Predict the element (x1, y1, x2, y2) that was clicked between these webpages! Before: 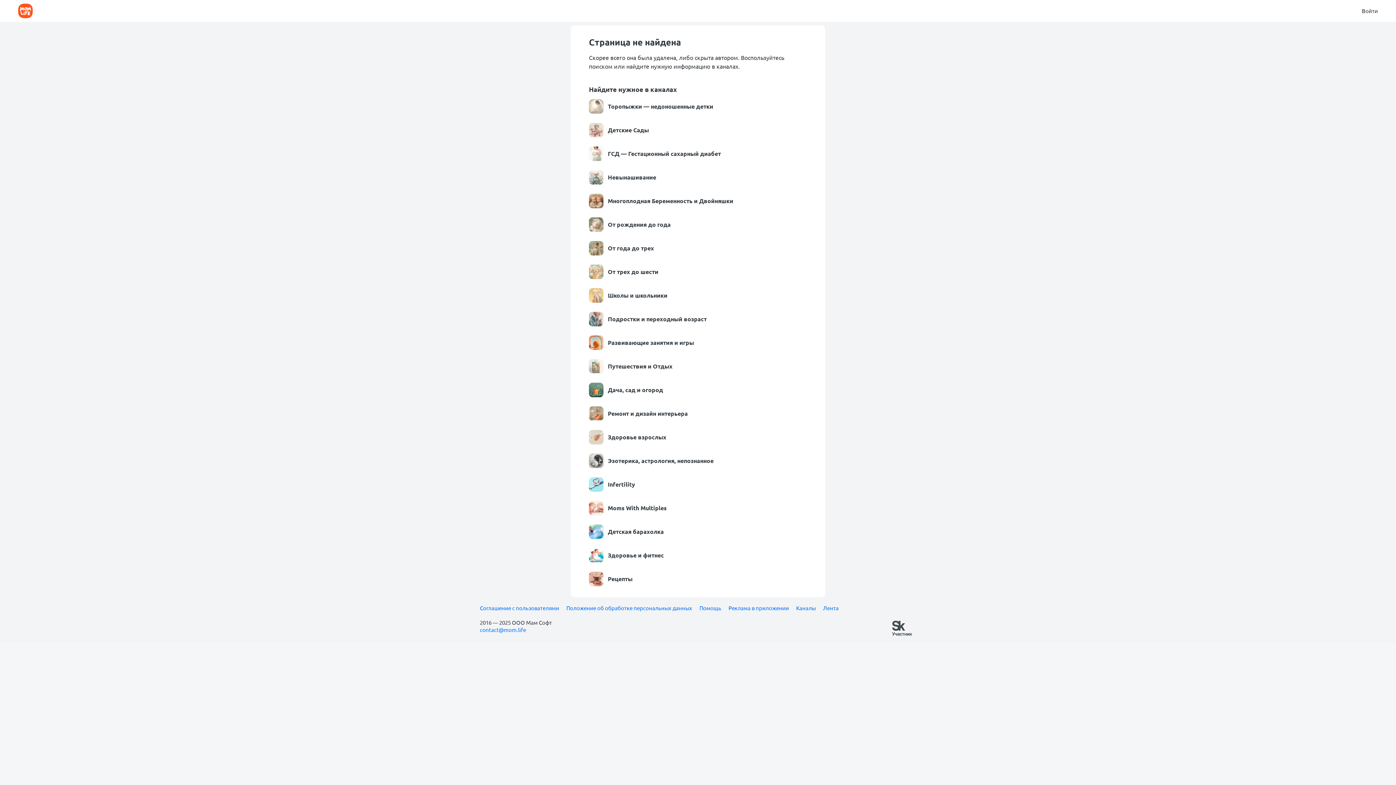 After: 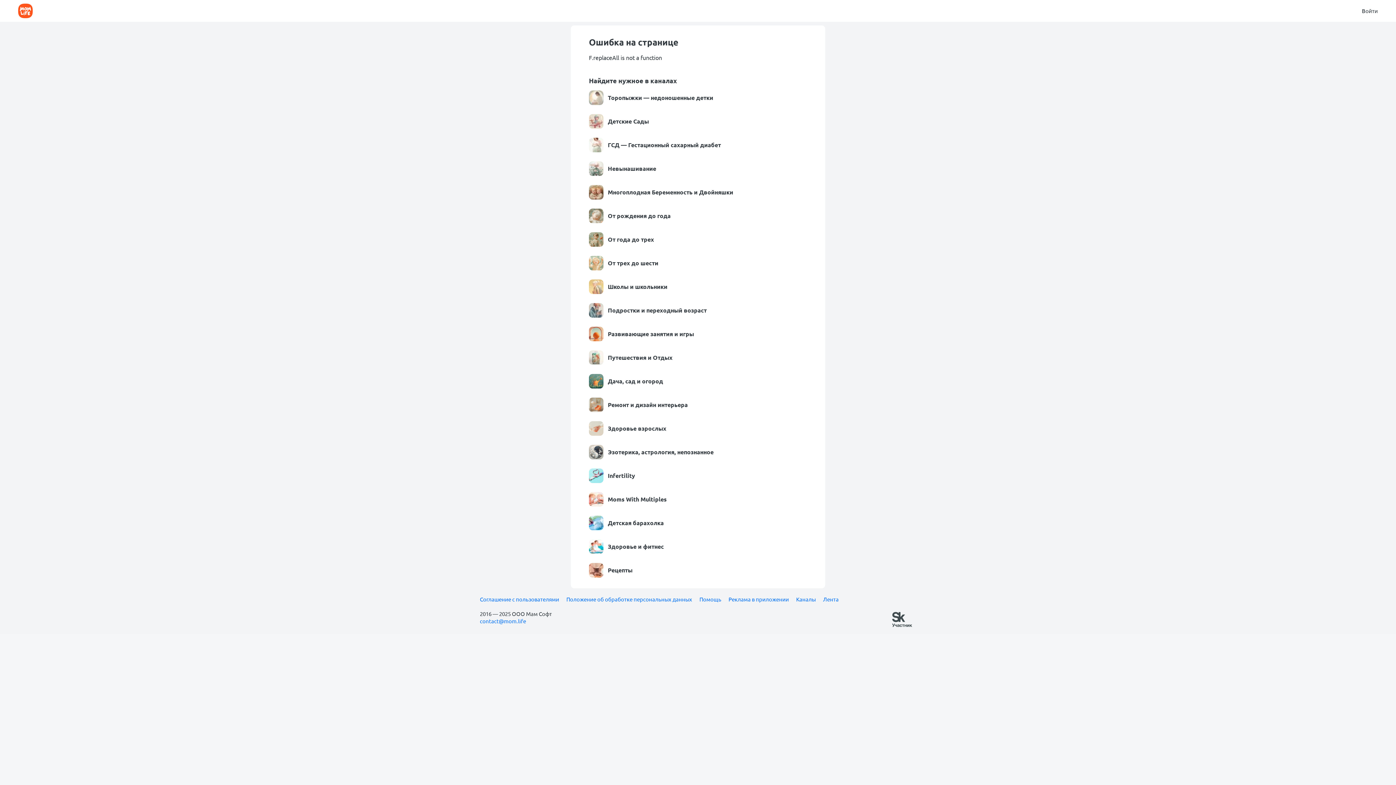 Action: bbox: (589, 524, 807, 539) label: Детская барахолка